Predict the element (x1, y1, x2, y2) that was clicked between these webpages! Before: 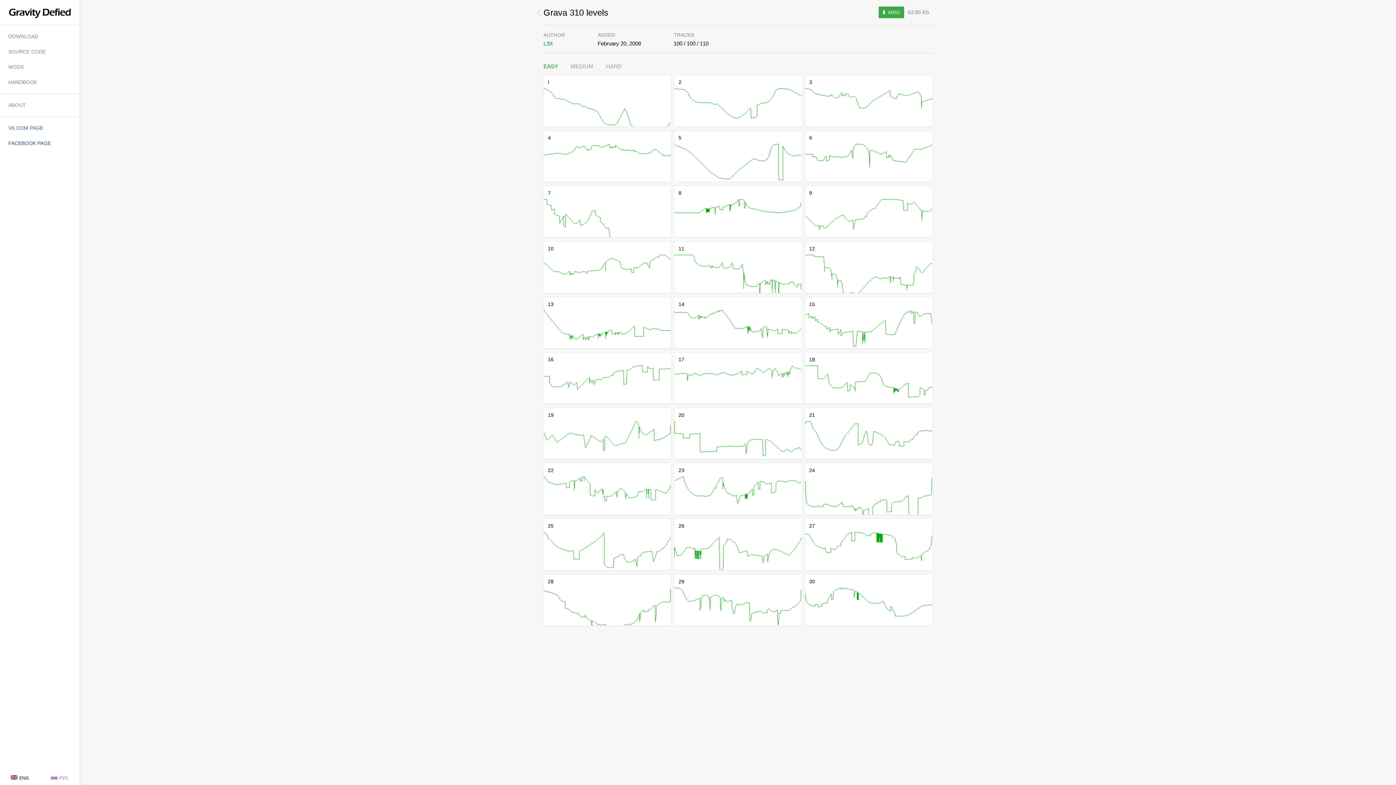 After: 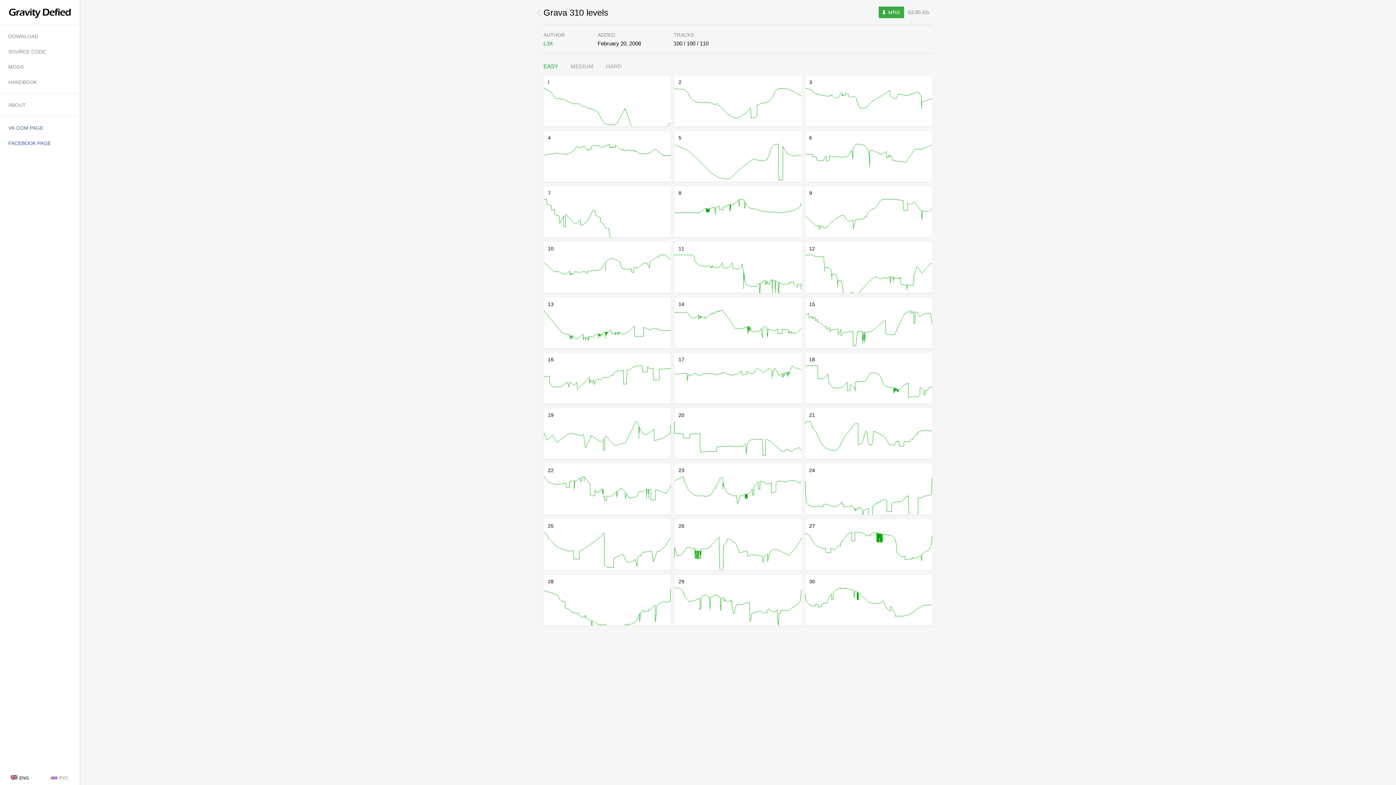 Action: bbox: (804, 352, 932, 407) label: 18